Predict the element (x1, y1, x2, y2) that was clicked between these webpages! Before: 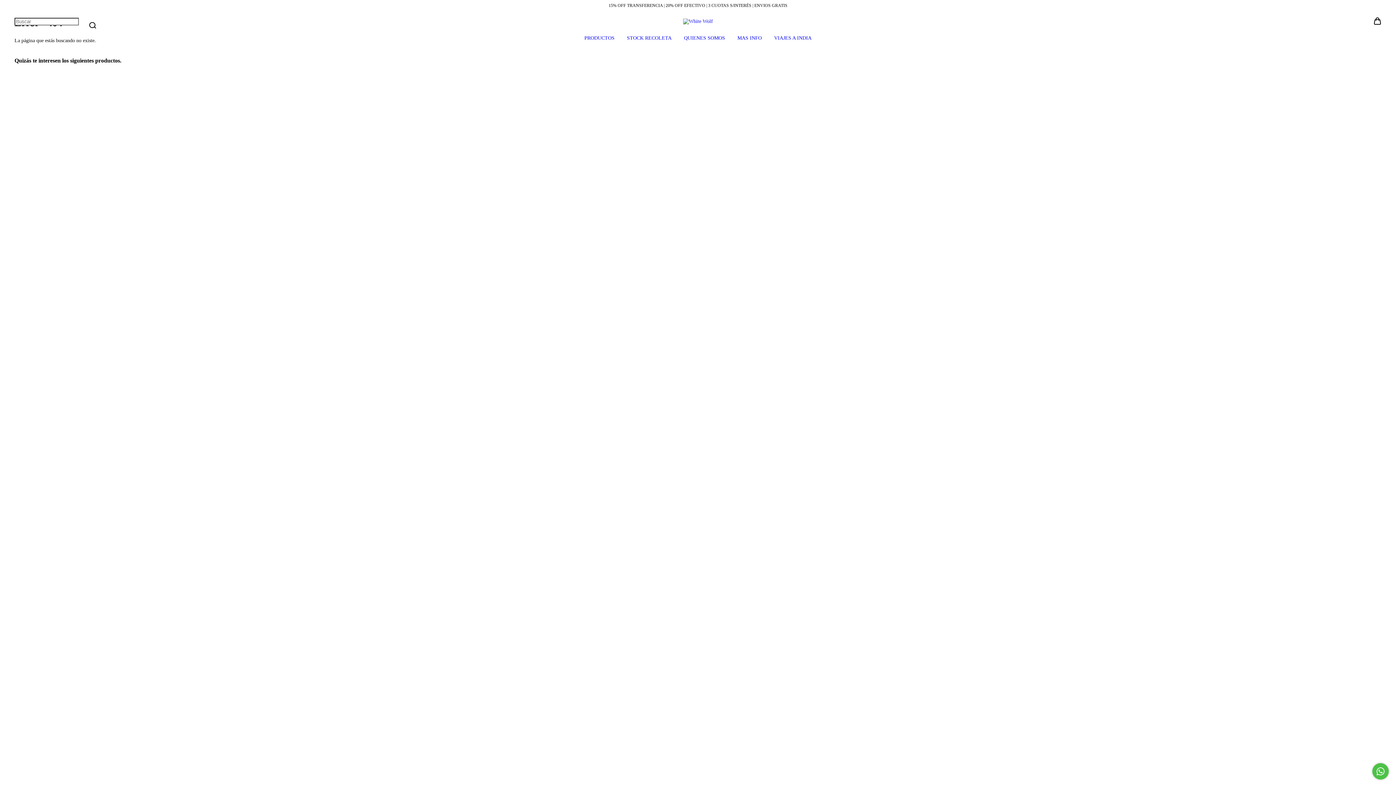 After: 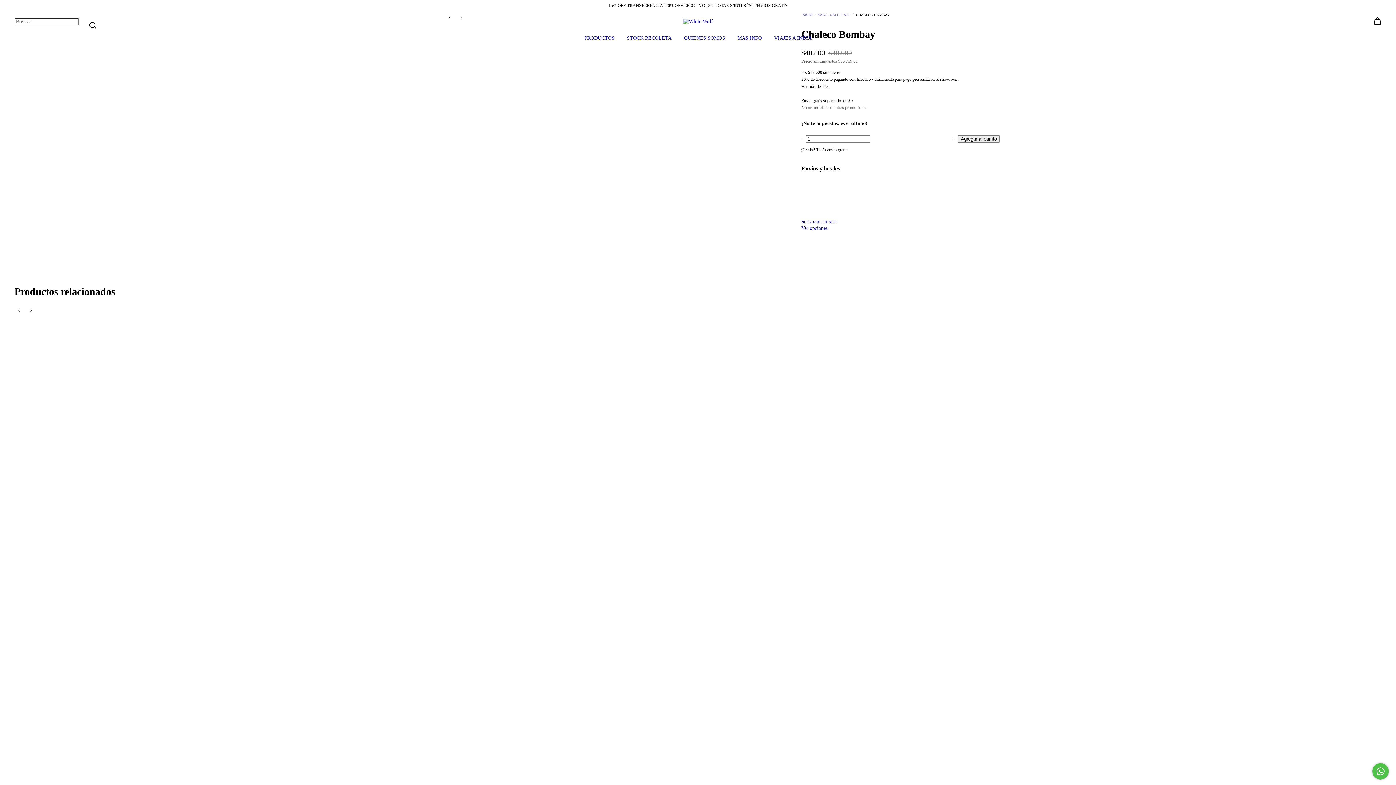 Action: bbox: (27, 513, 447, 531) label: Chaleco Bombay